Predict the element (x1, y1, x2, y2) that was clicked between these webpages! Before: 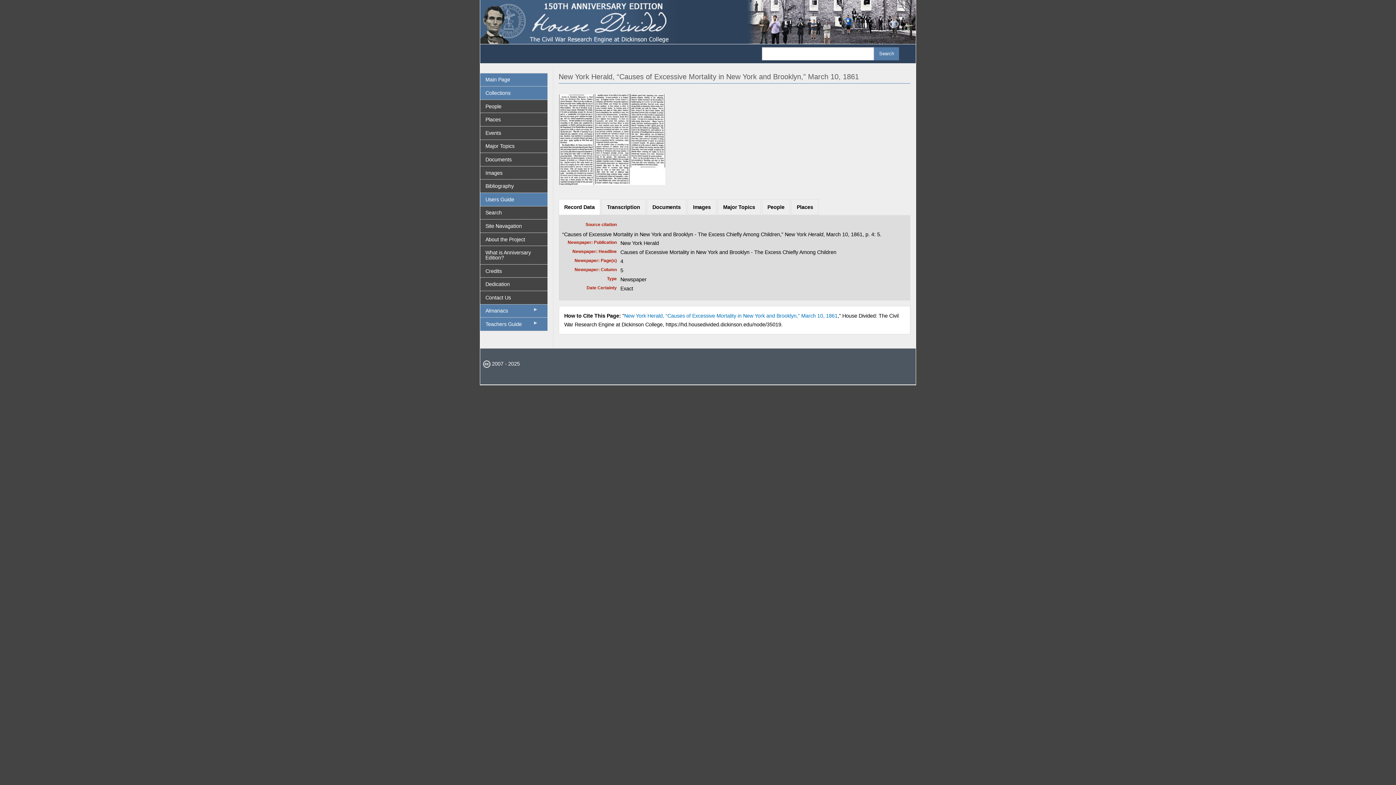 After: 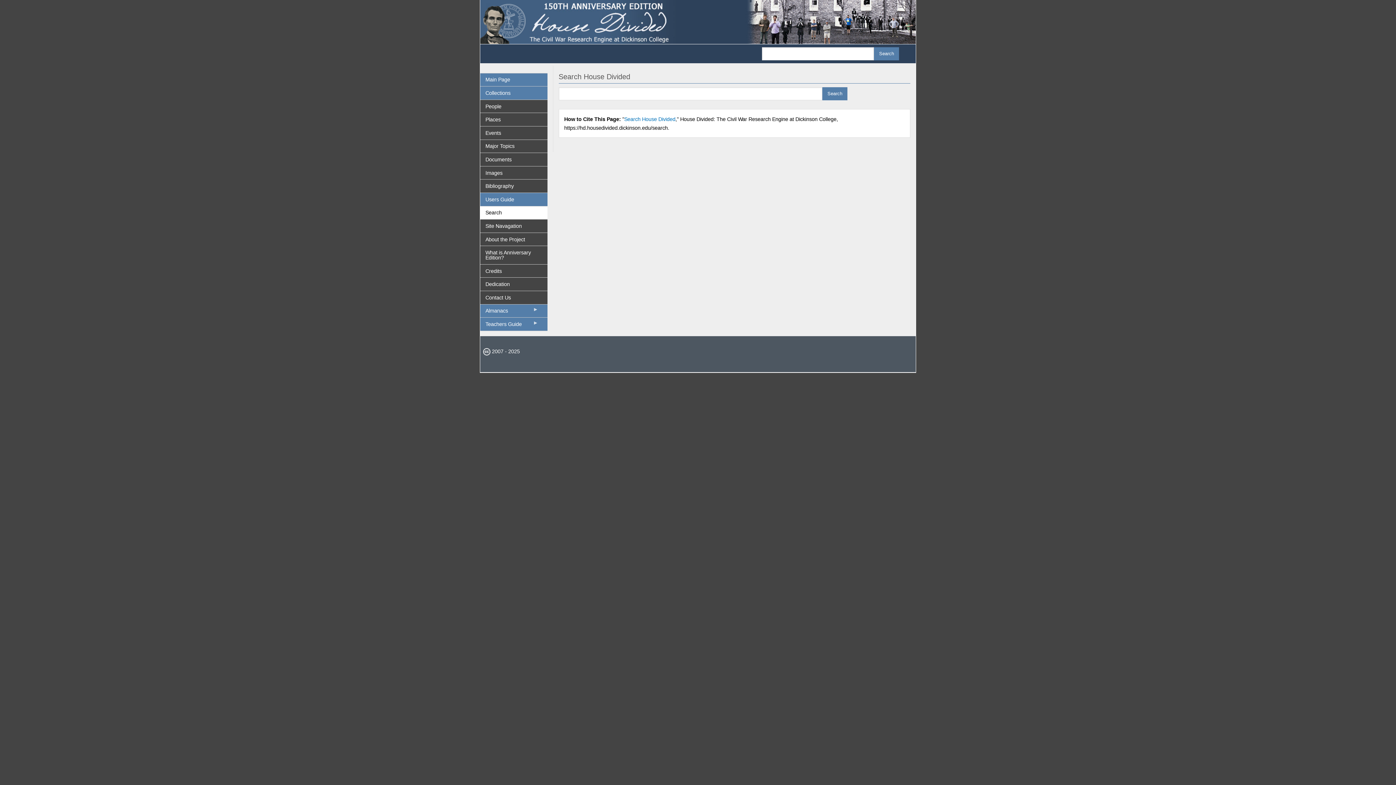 Action: bbox: (480, 206, 547, 219) label: Search